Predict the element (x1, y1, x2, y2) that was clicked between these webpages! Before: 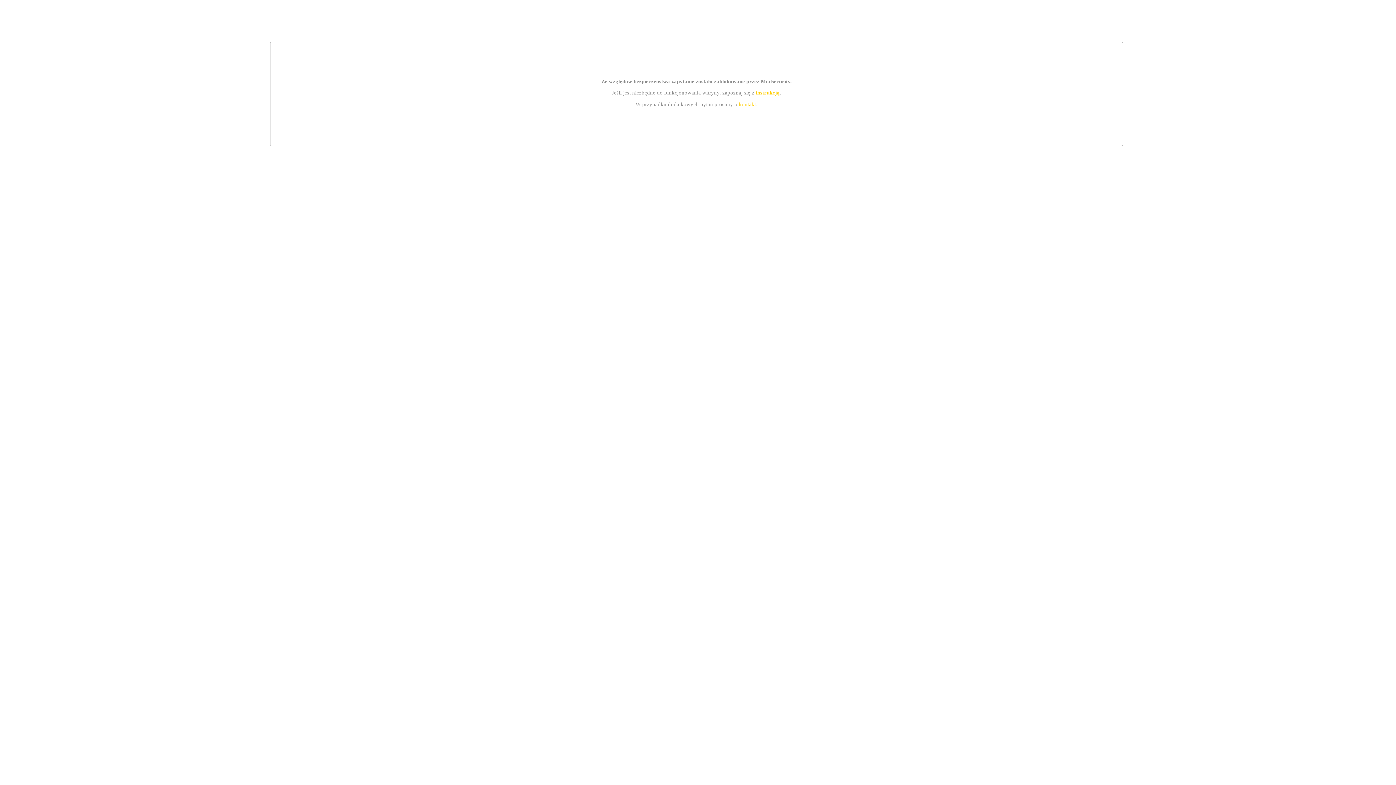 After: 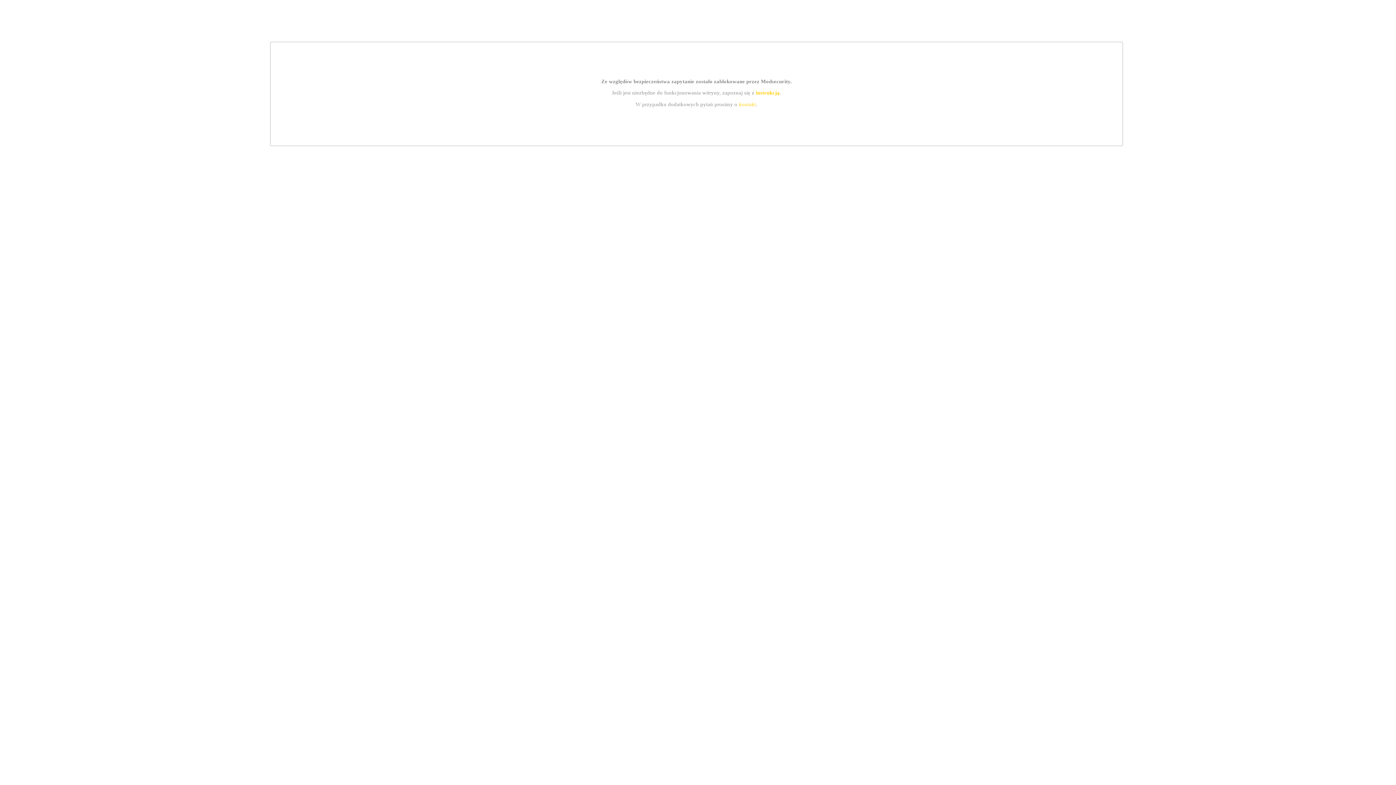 Action: label: instrukcją bbox: (755, 89, 779, 95)